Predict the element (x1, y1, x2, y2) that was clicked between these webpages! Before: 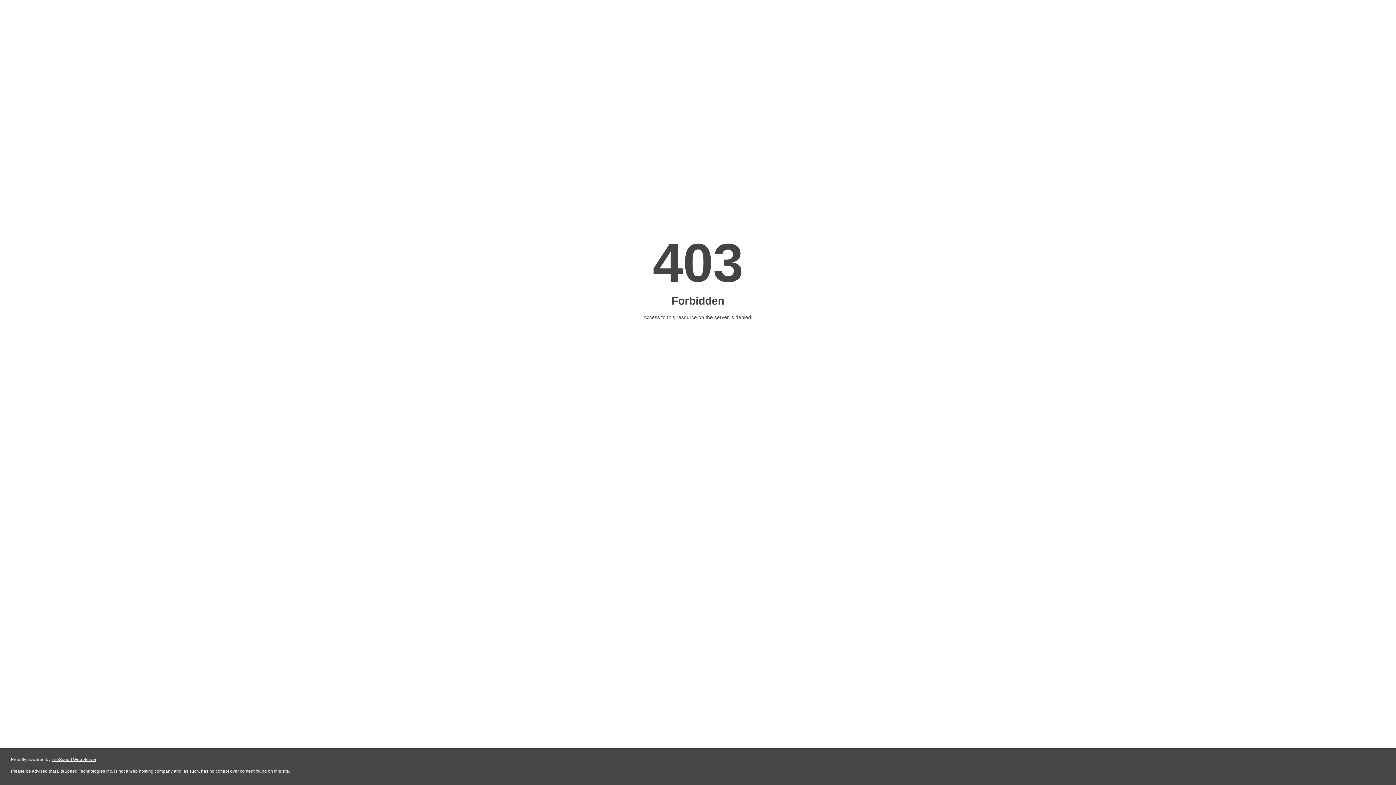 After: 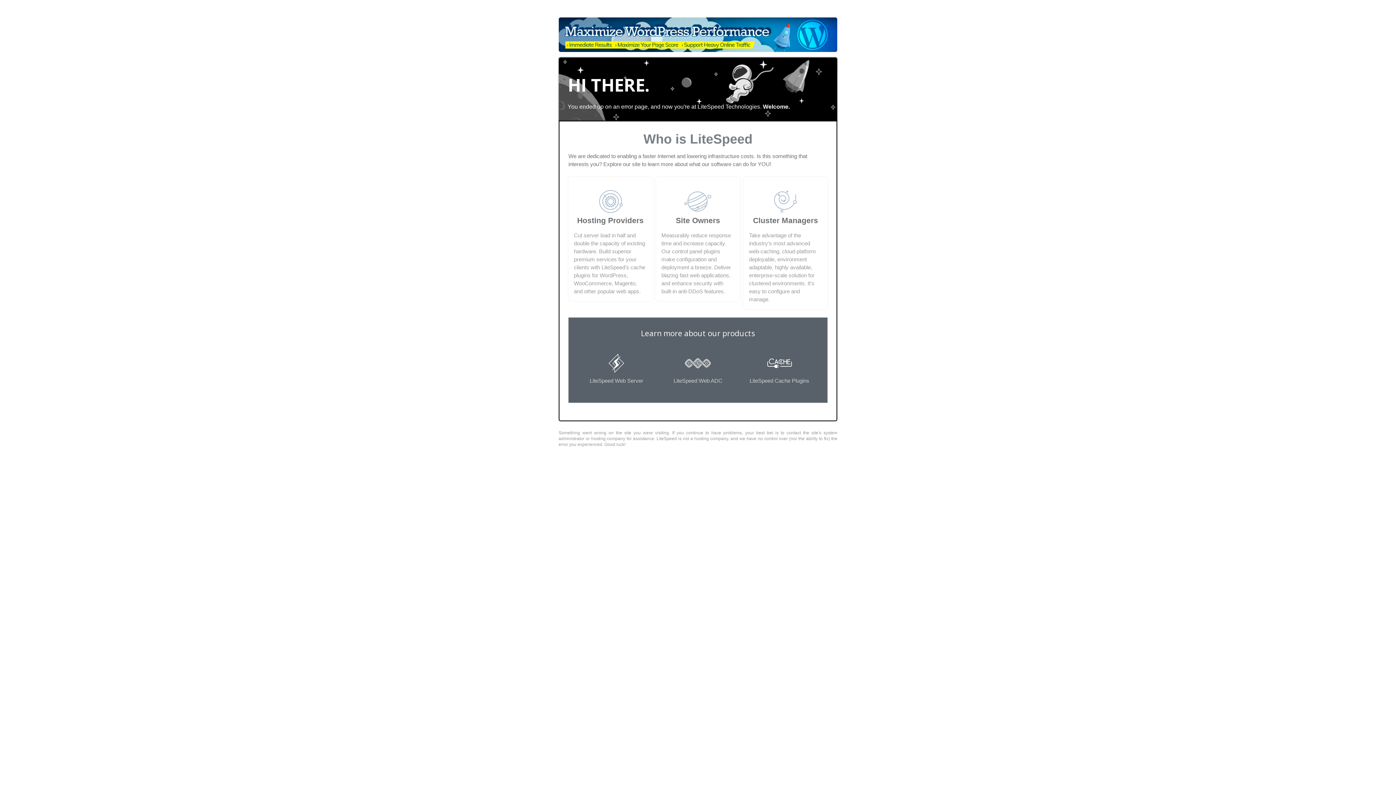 Action: label: LiteSpeed Web Server bbox: (51, 757, 96, 762)